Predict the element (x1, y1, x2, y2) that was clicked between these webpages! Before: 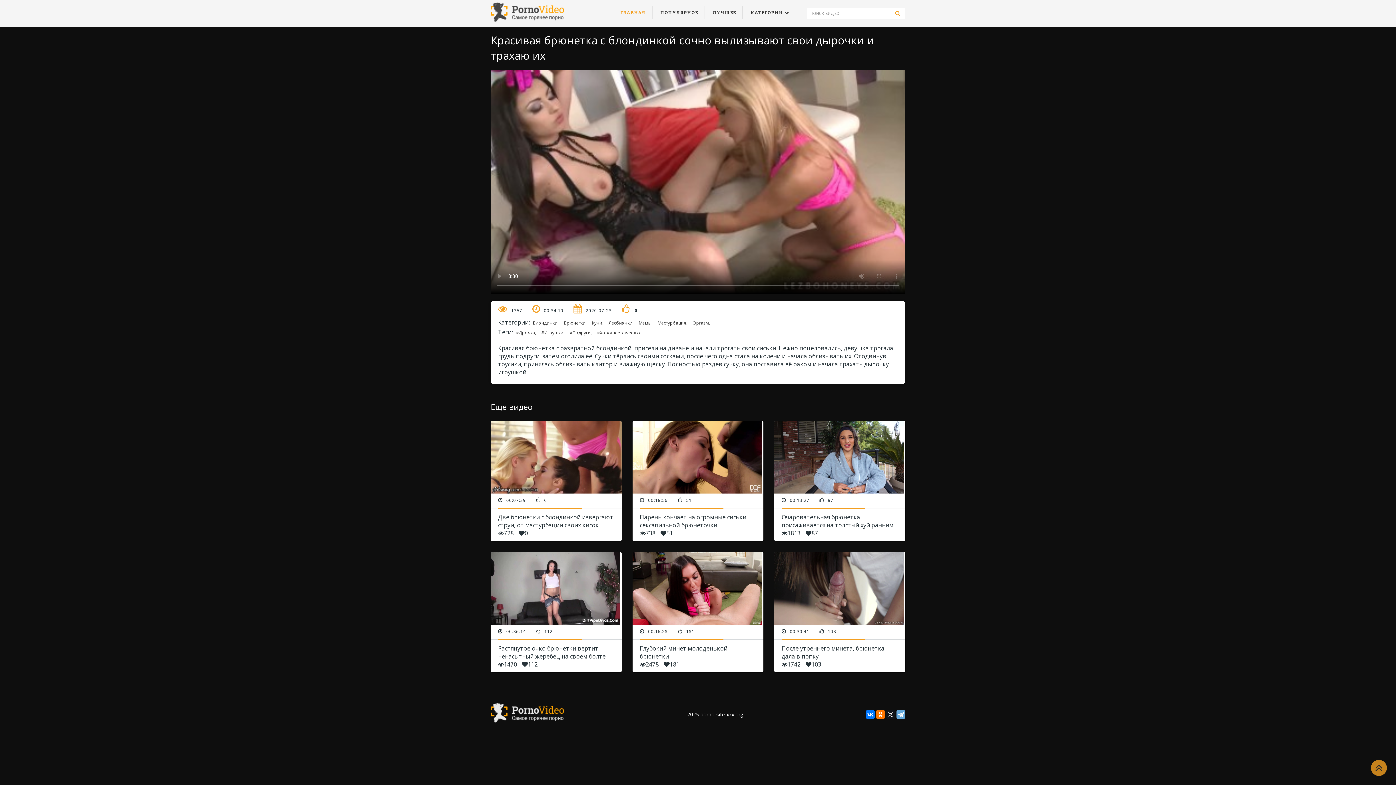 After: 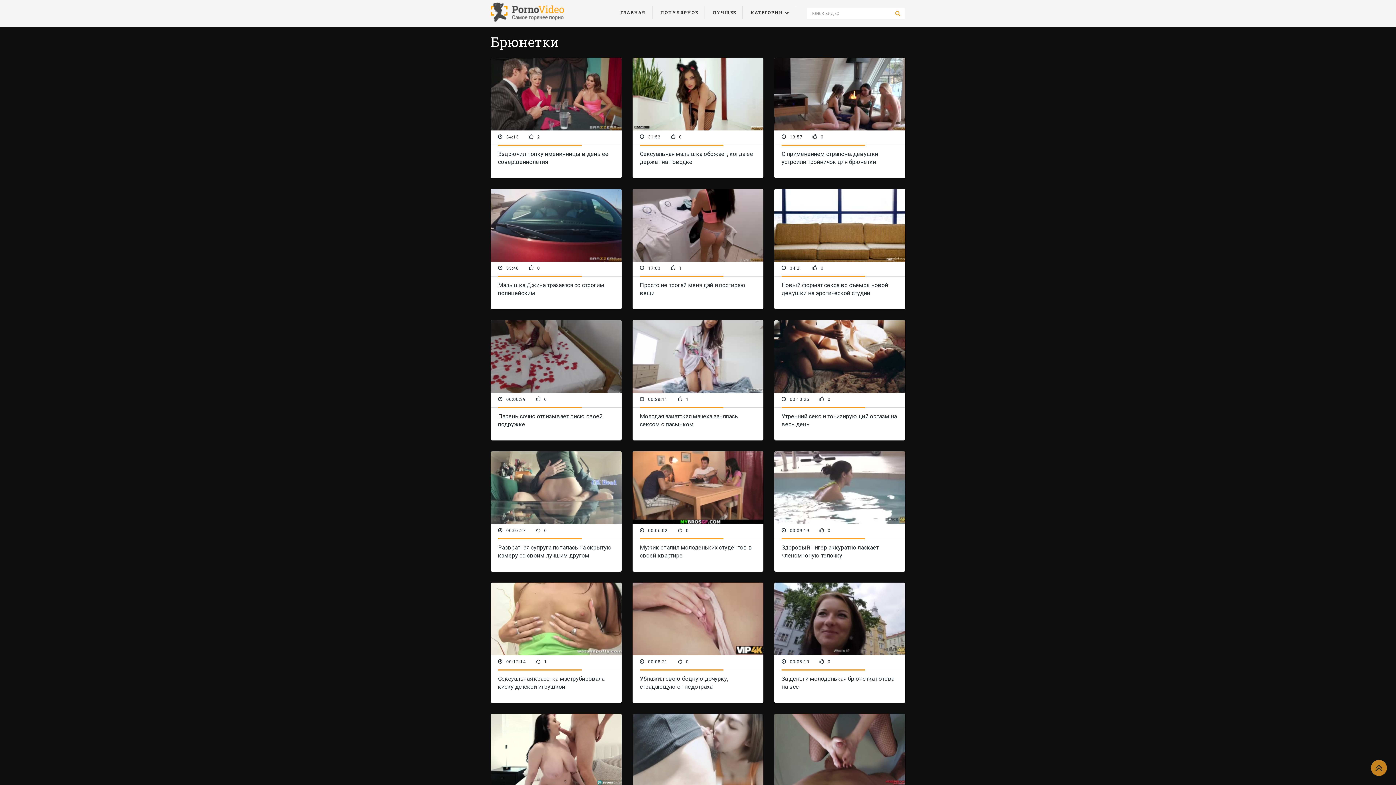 Action: bbox: (562, 320, 588, 326) label: Брюнетки